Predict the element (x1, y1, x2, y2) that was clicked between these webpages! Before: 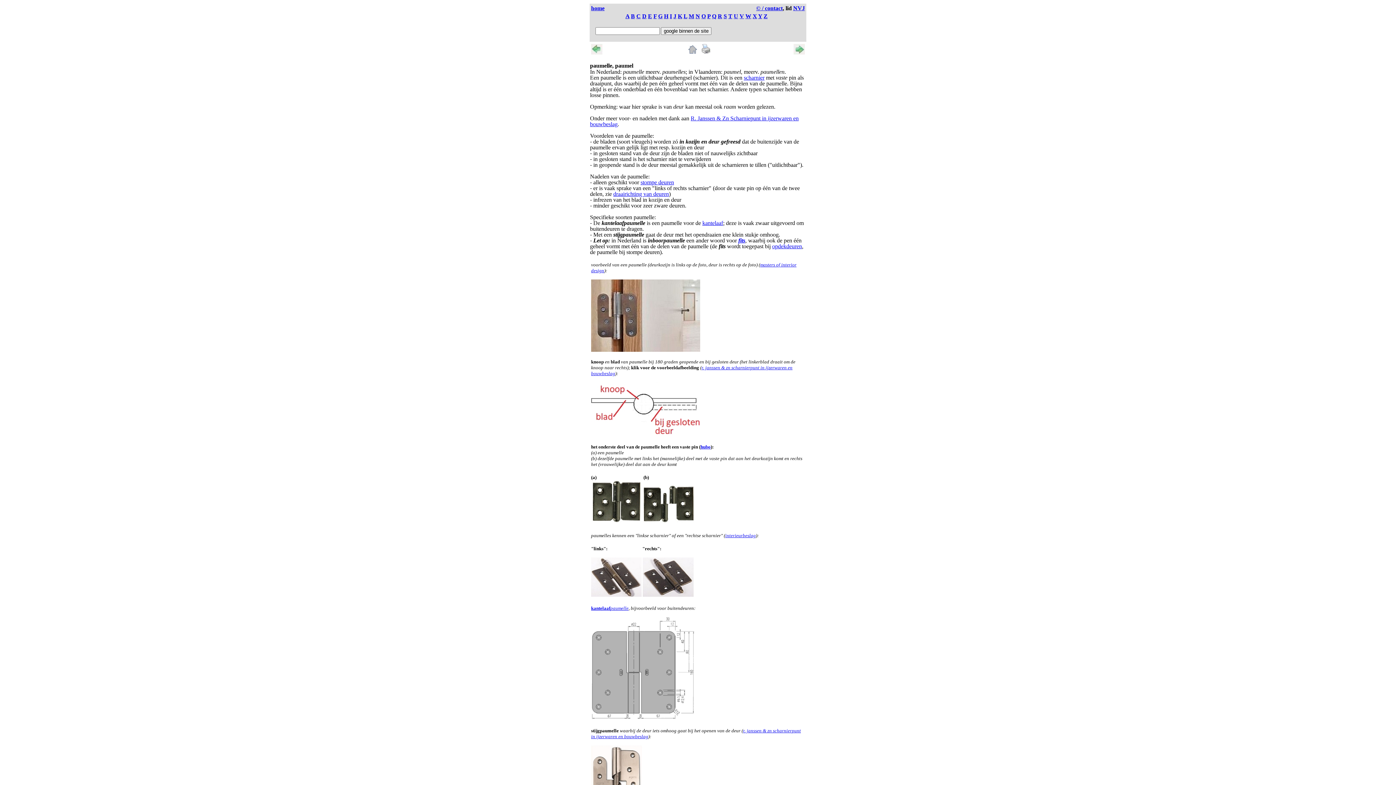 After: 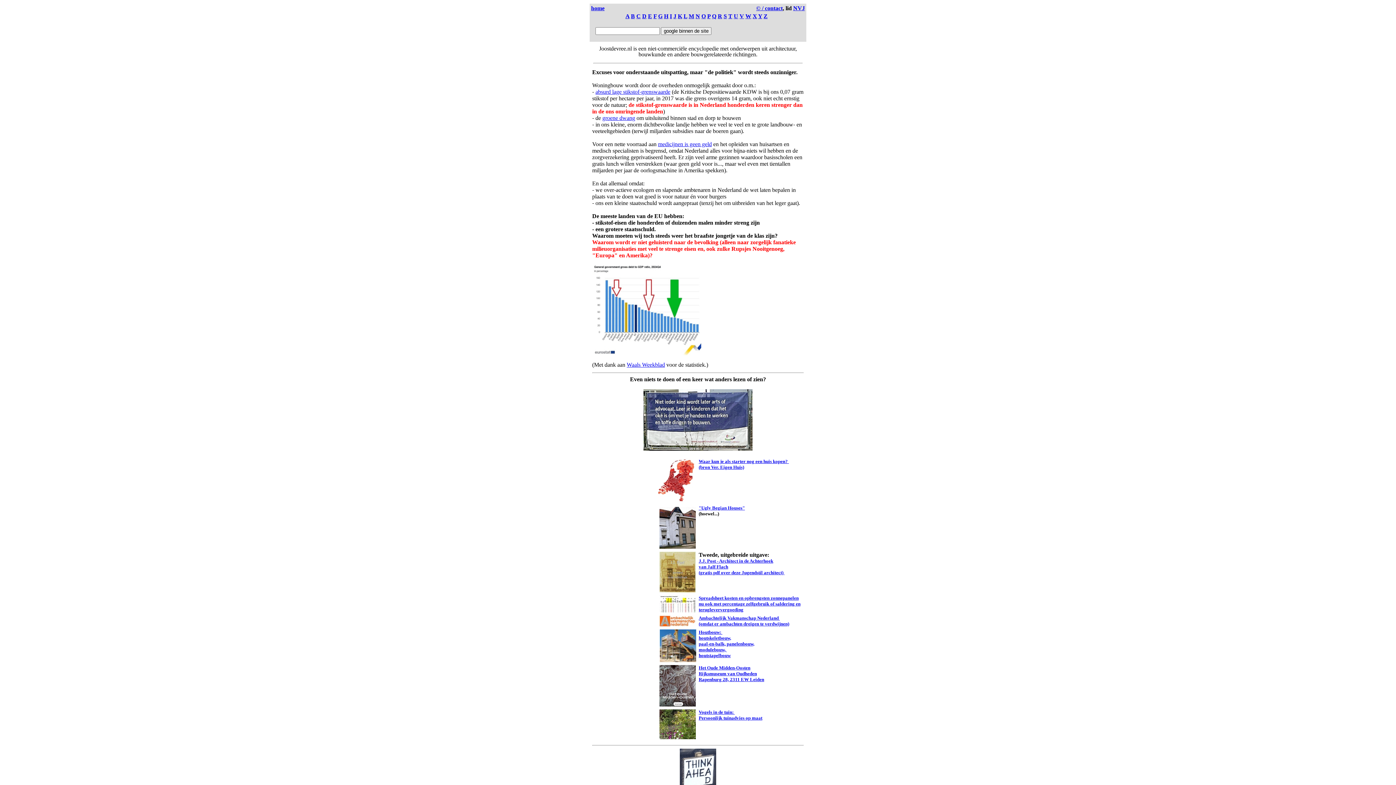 Action: label: home bbox: (591, 5, 604, 11)